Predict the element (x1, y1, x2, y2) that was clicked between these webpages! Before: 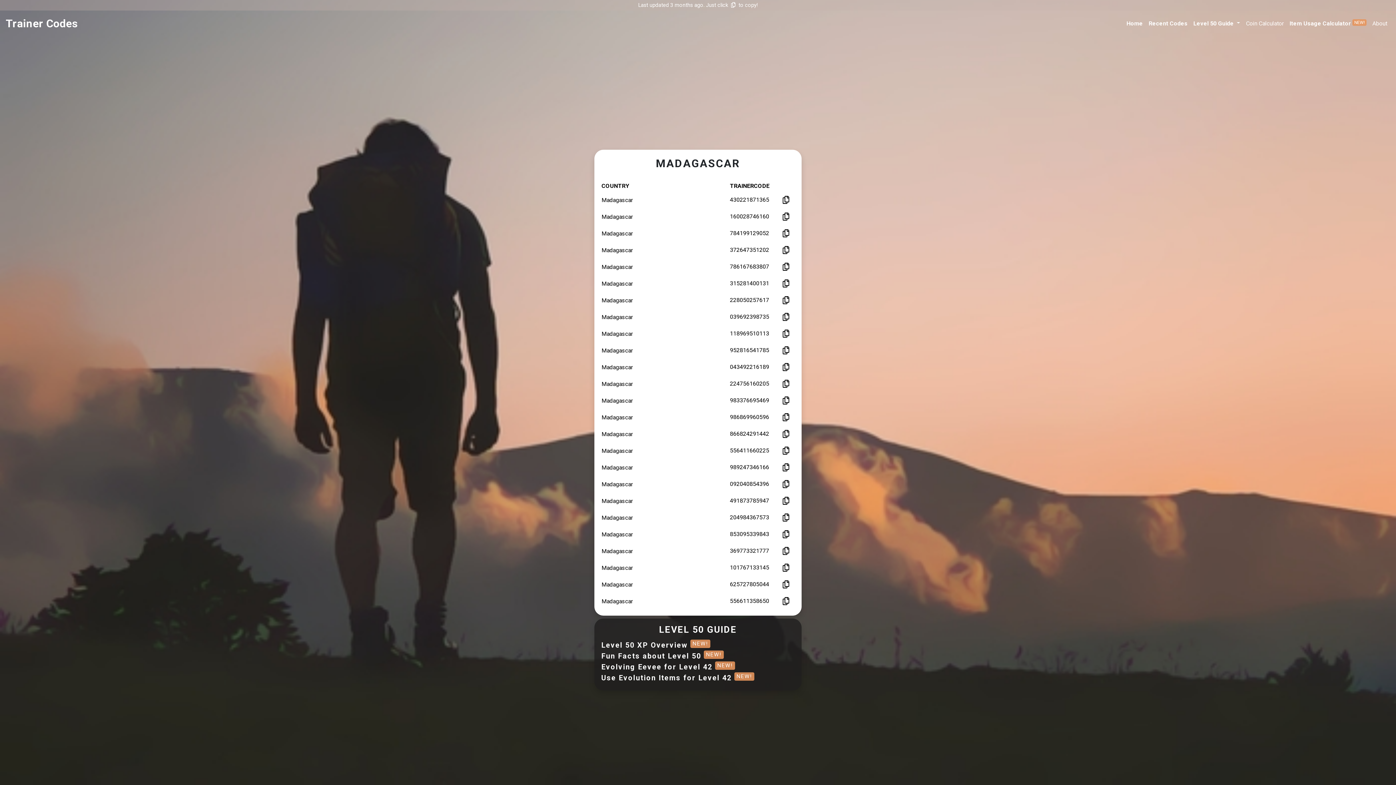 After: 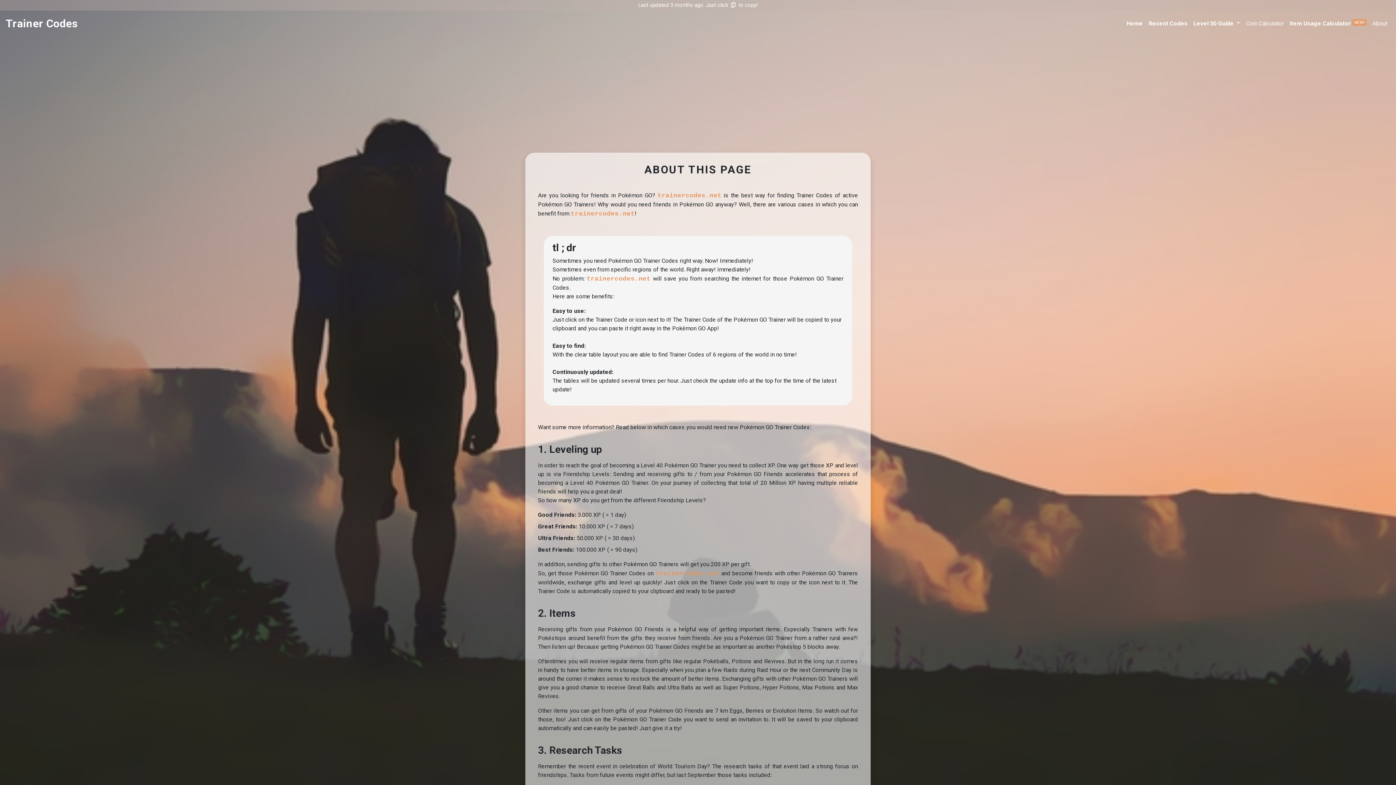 Action: label: About bbox: (1369, 16, 1390, 30)